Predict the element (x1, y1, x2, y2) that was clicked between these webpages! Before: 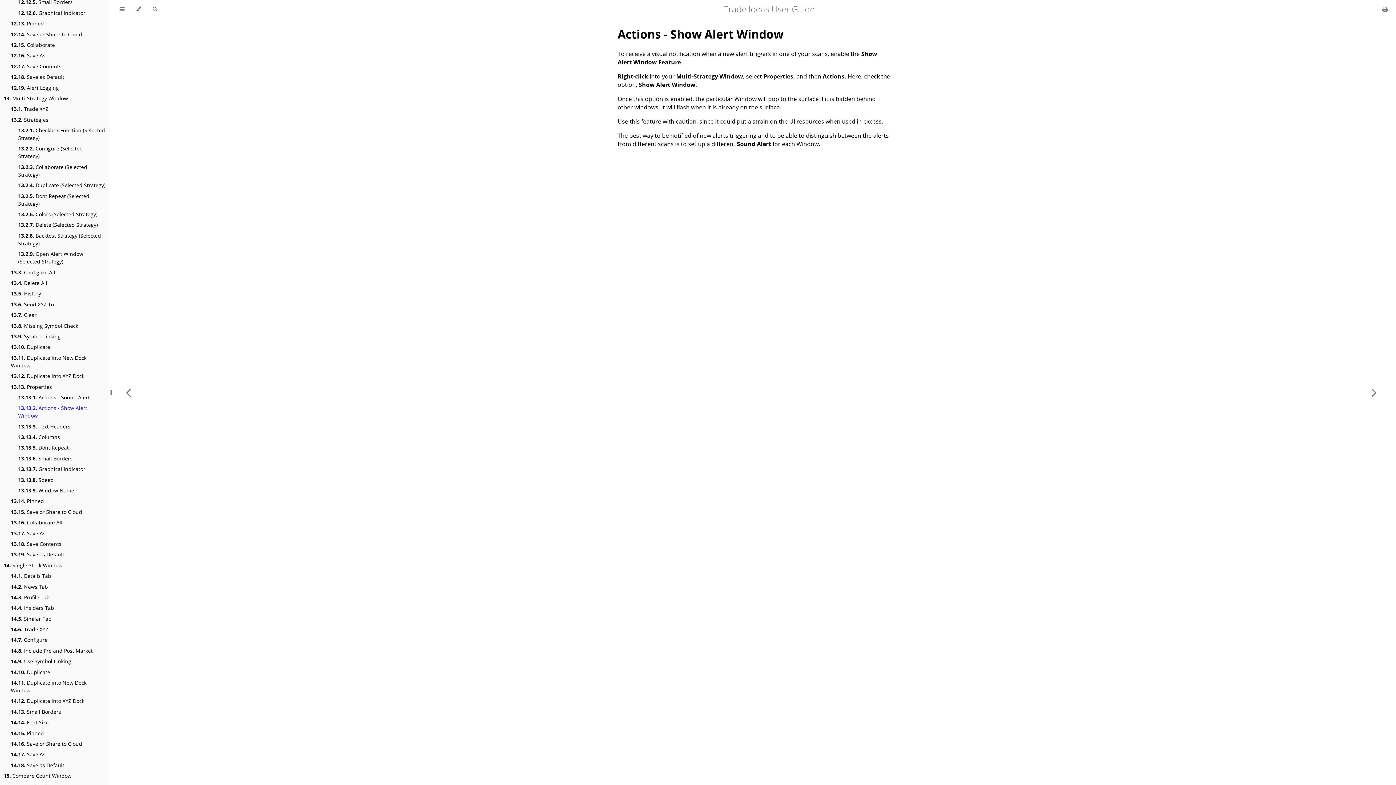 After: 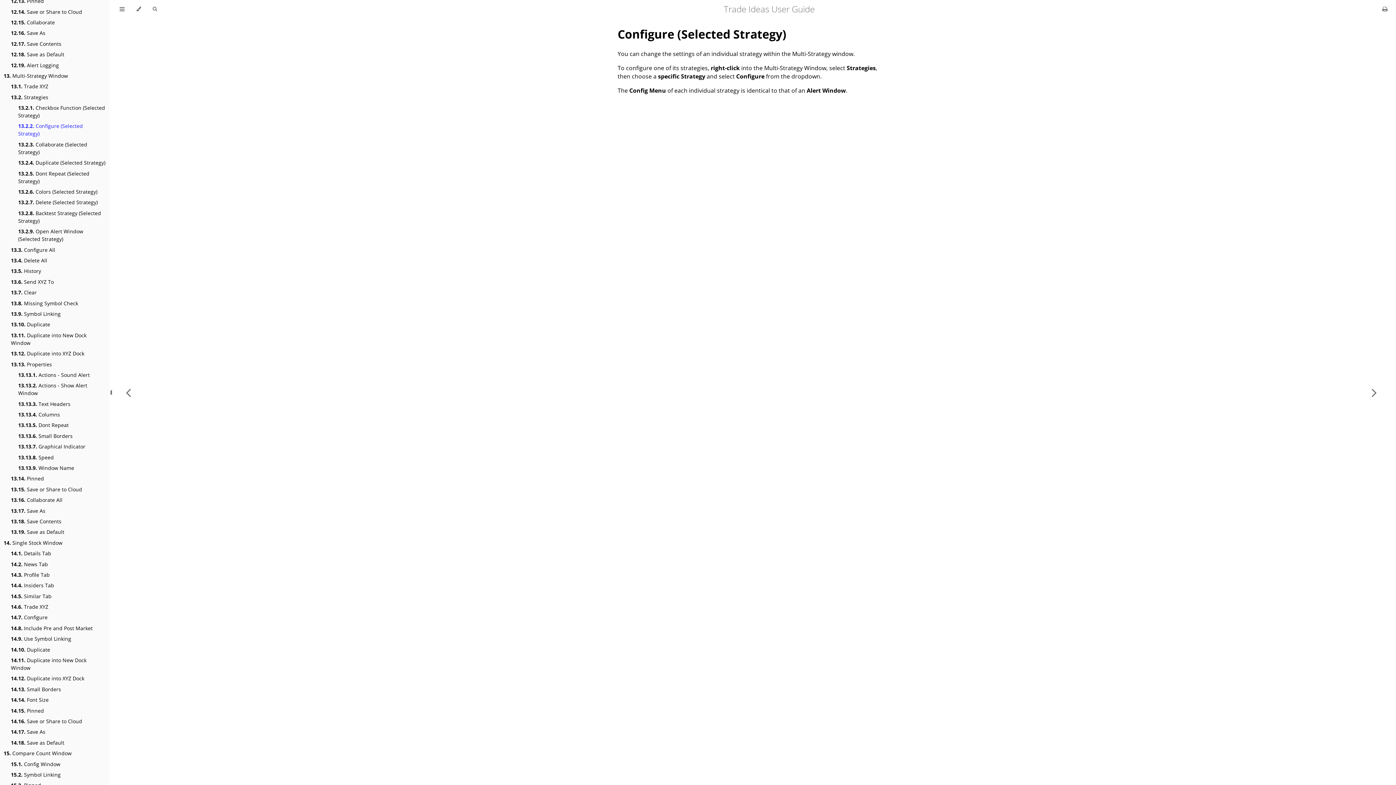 Action: label: 13.2.2. Configure (Selected Strategy) bbox: (18, 144, 105, 160)